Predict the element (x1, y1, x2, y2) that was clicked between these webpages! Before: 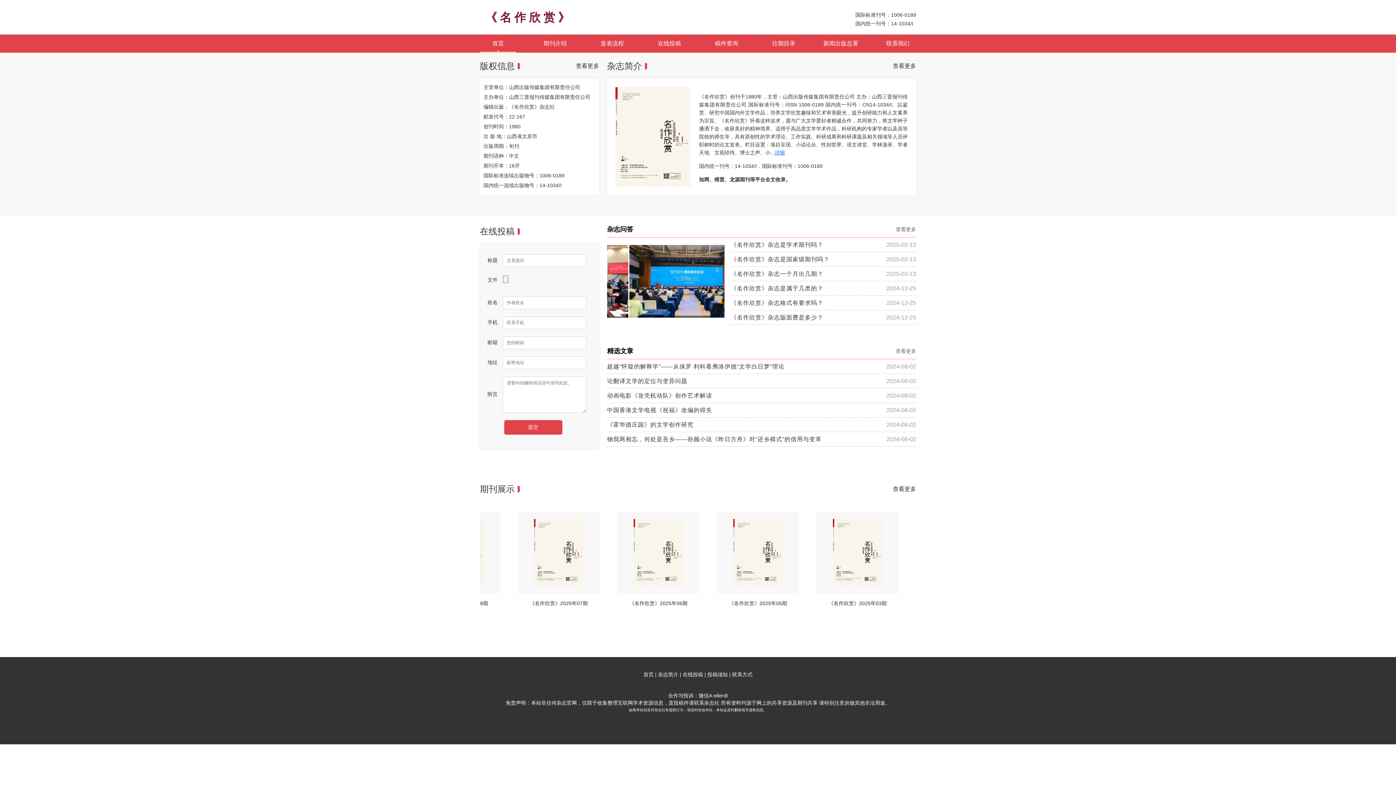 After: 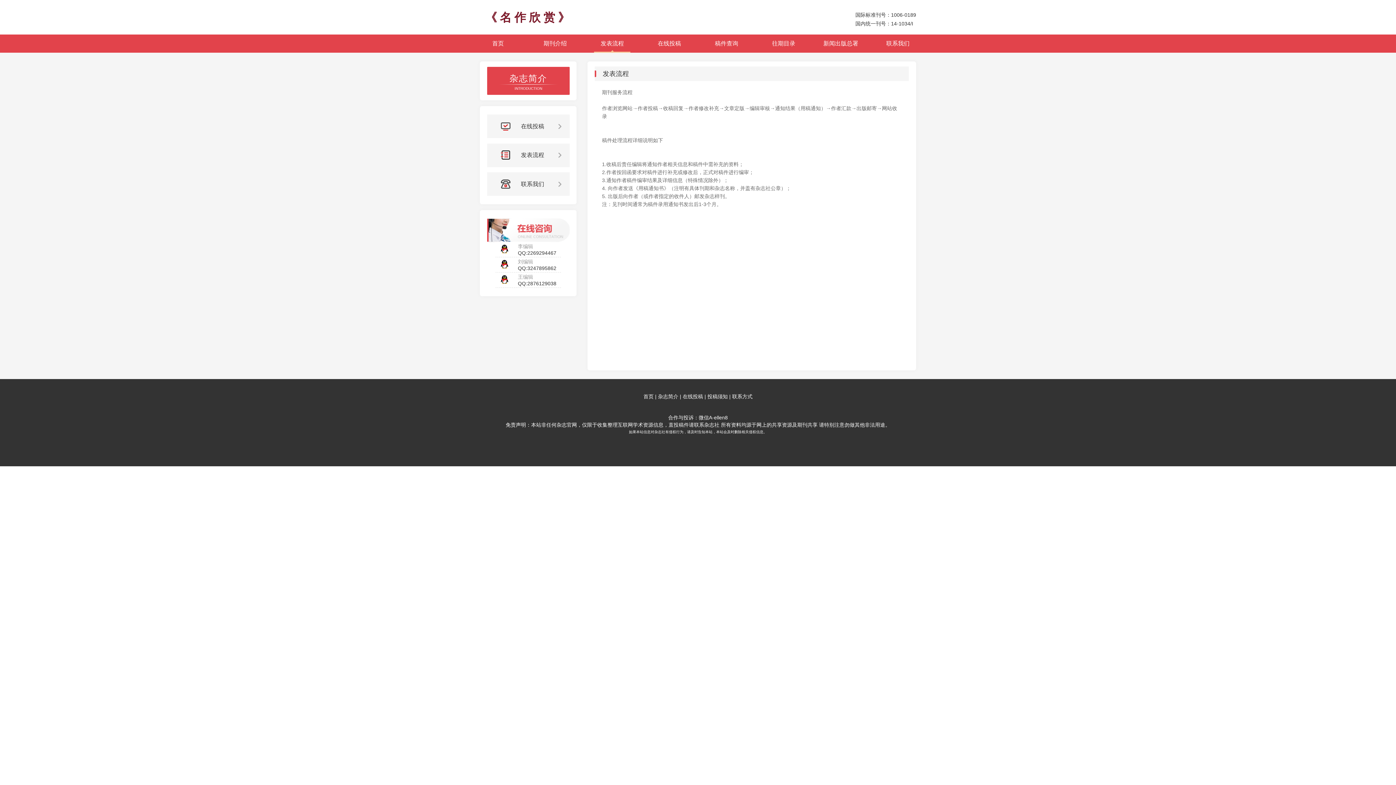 Action: label:  投稿须知  bbox: (706, 672, 729, 677)